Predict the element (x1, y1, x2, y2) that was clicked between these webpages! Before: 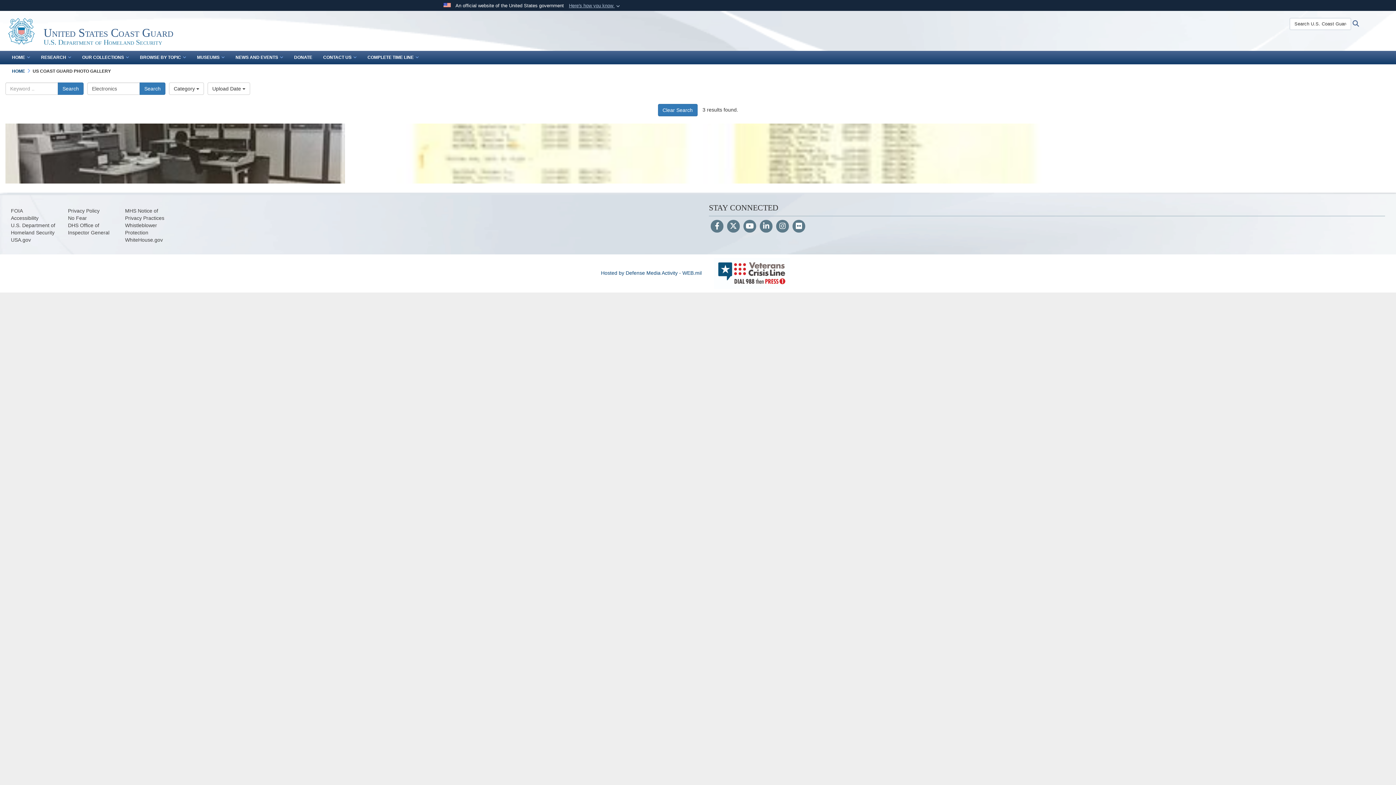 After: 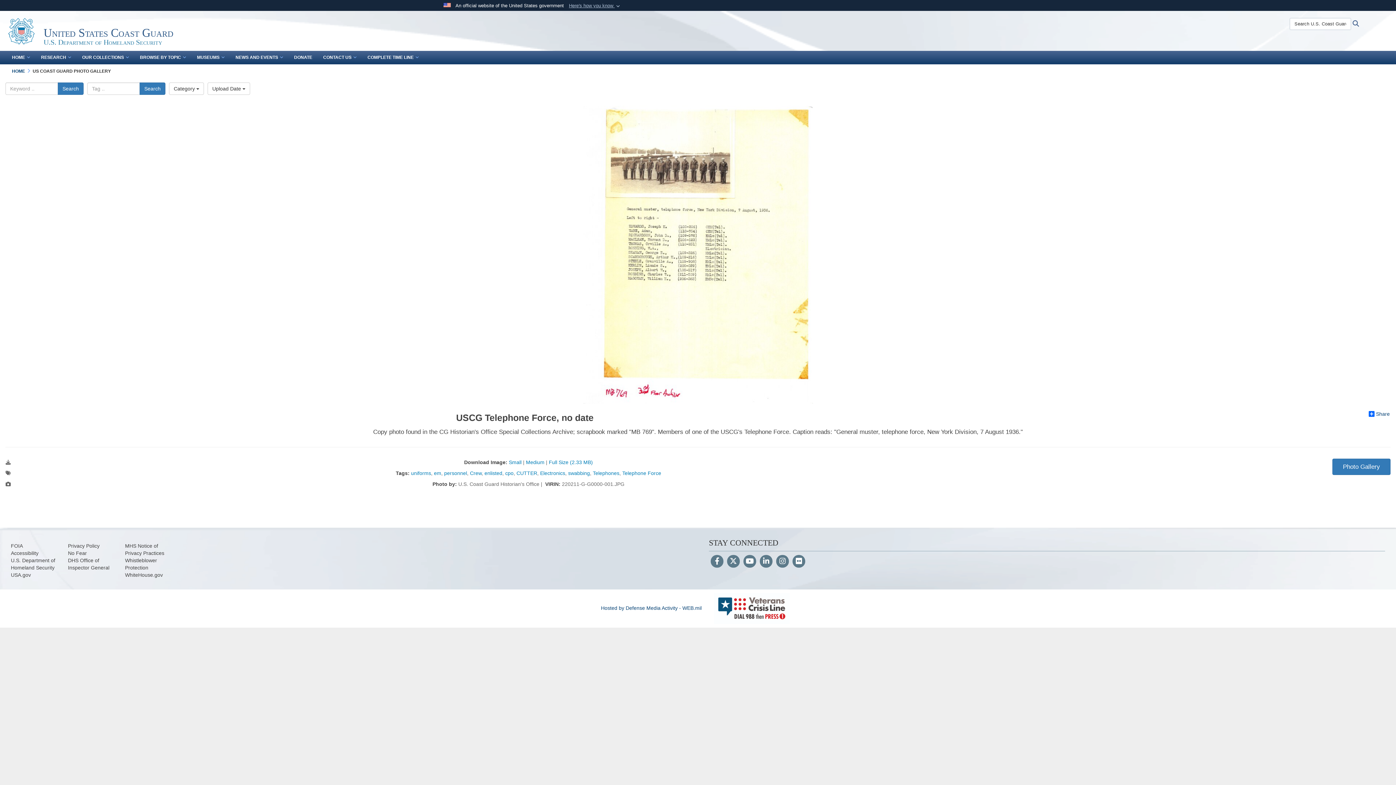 Action: label: Coast Guardsmen of the Telephone Force bbox: (702, 123, 1042, 183)